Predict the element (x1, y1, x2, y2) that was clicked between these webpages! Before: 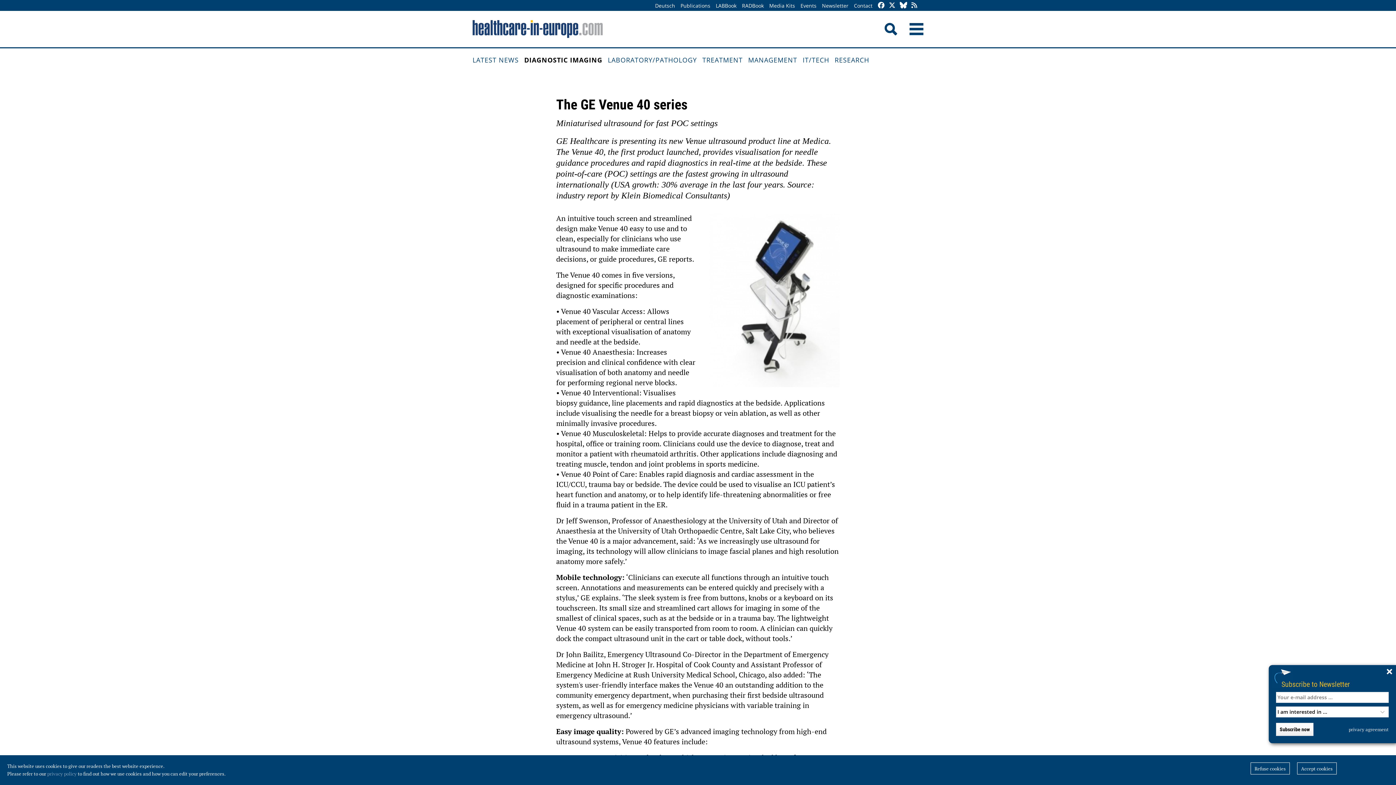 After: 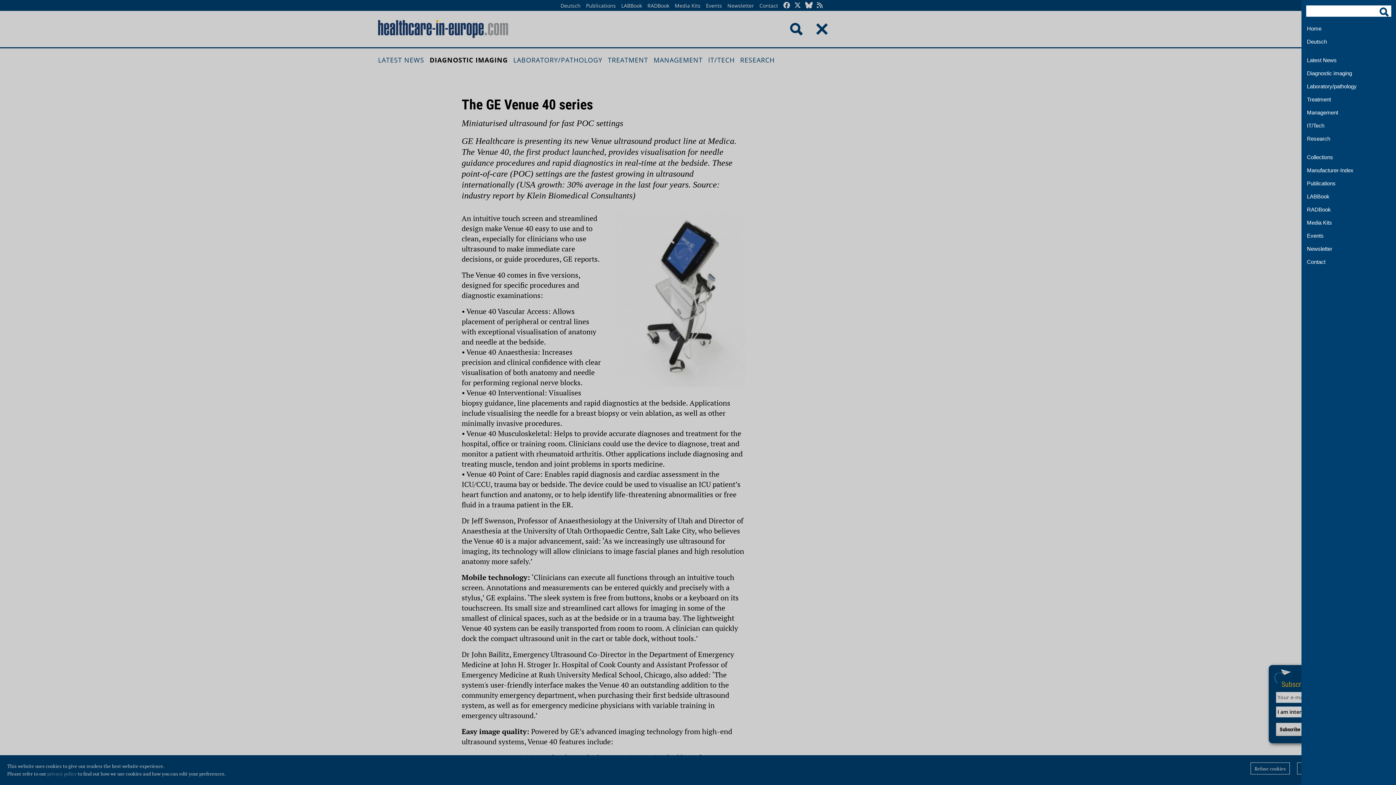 Action: bbox: (897, 10, 923, 47)